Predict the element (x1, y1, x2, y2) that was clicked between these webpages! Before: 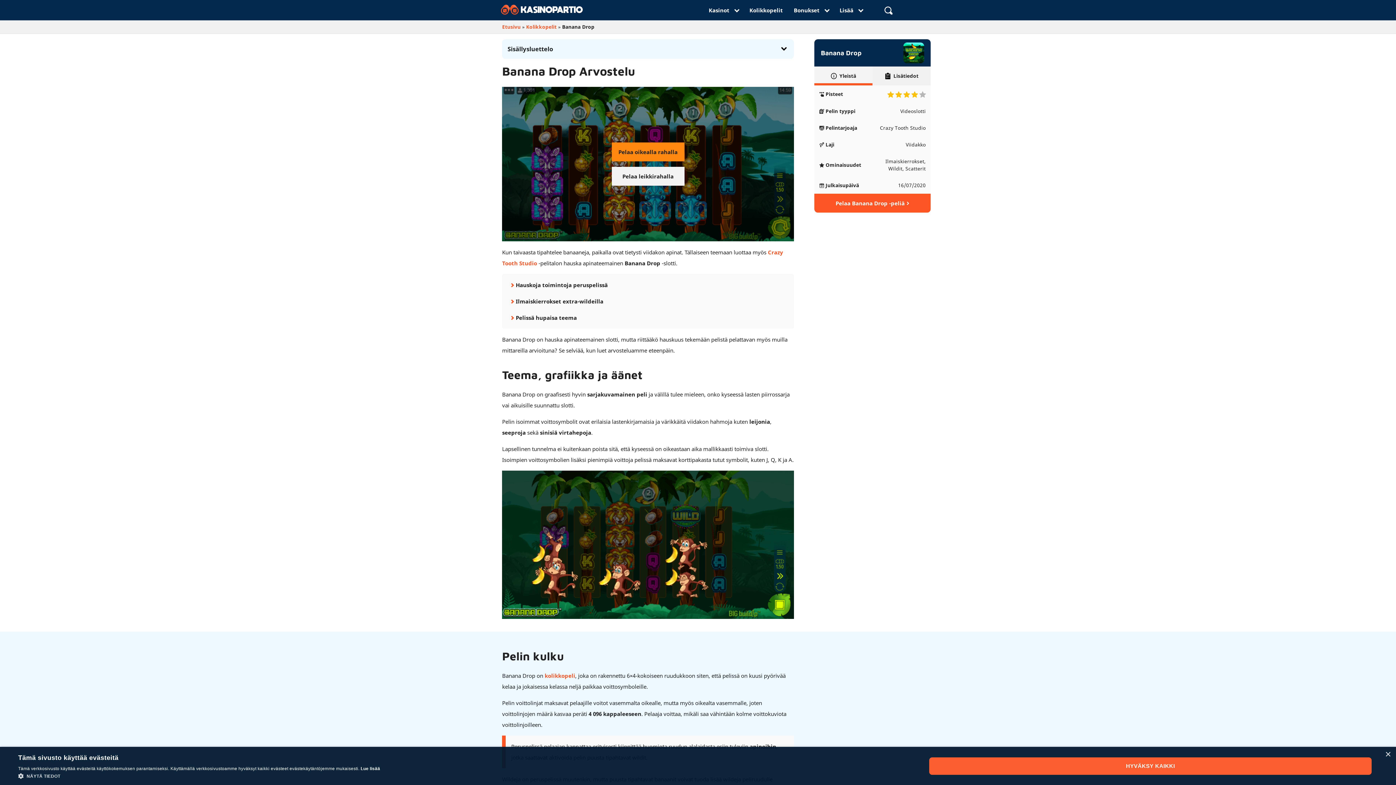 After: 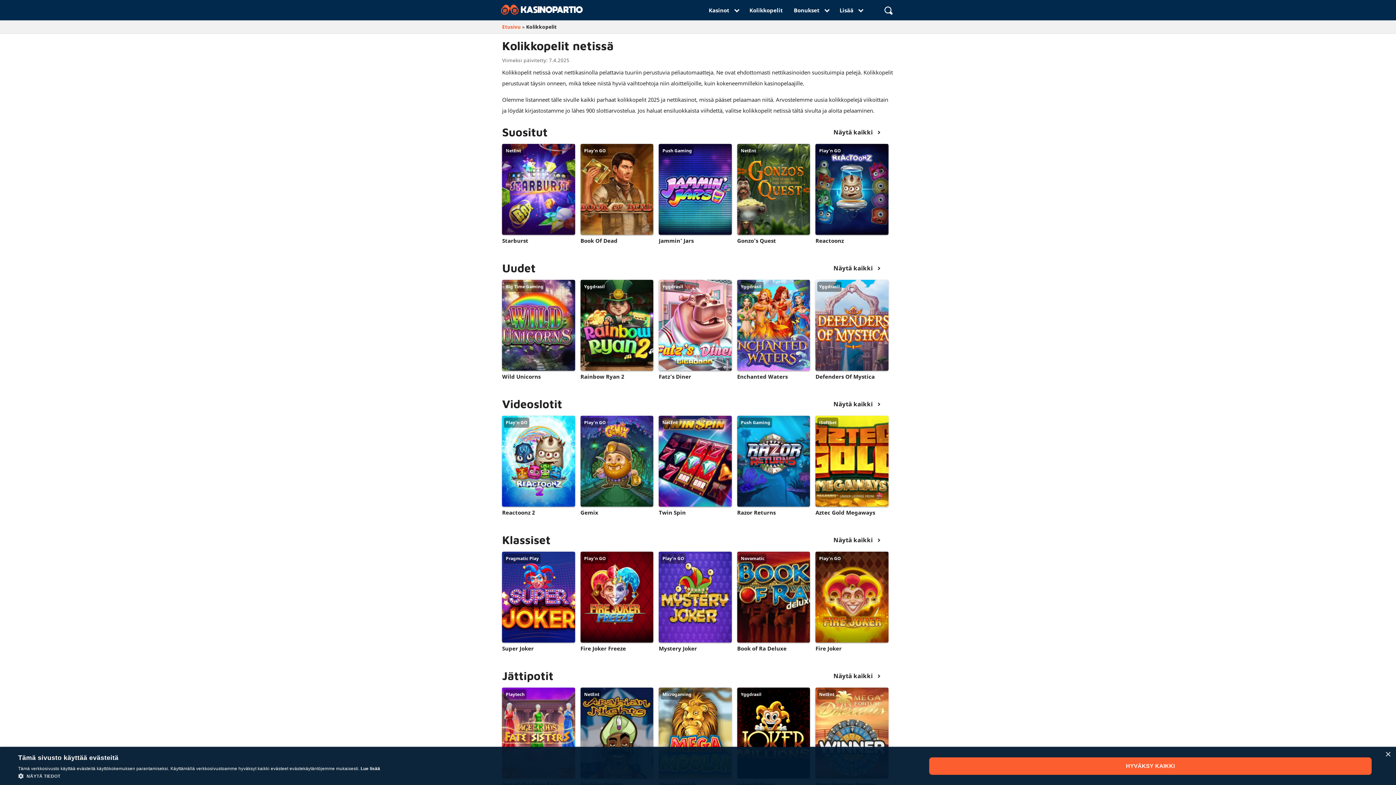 Action: bbox: (544, 672, 575, 679) label: kolikkopeli